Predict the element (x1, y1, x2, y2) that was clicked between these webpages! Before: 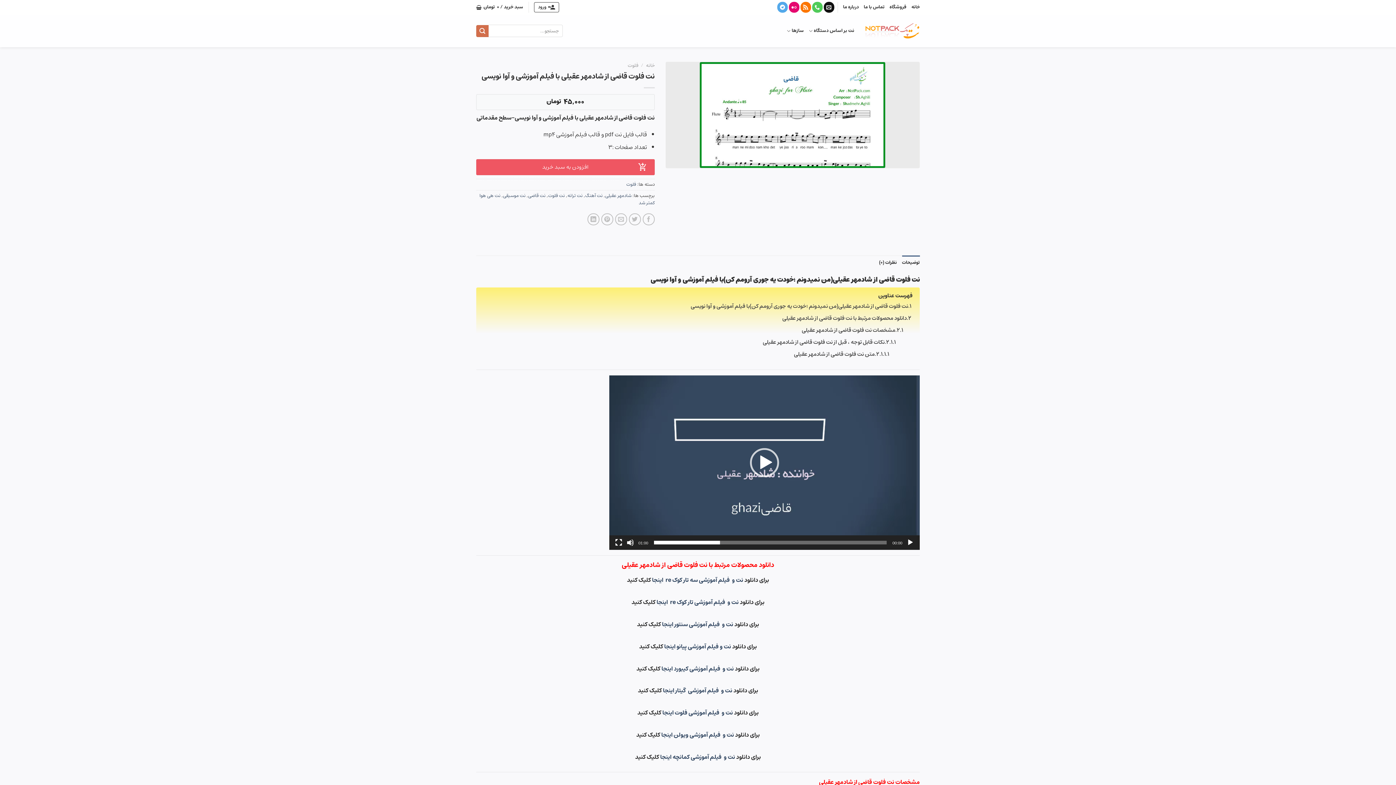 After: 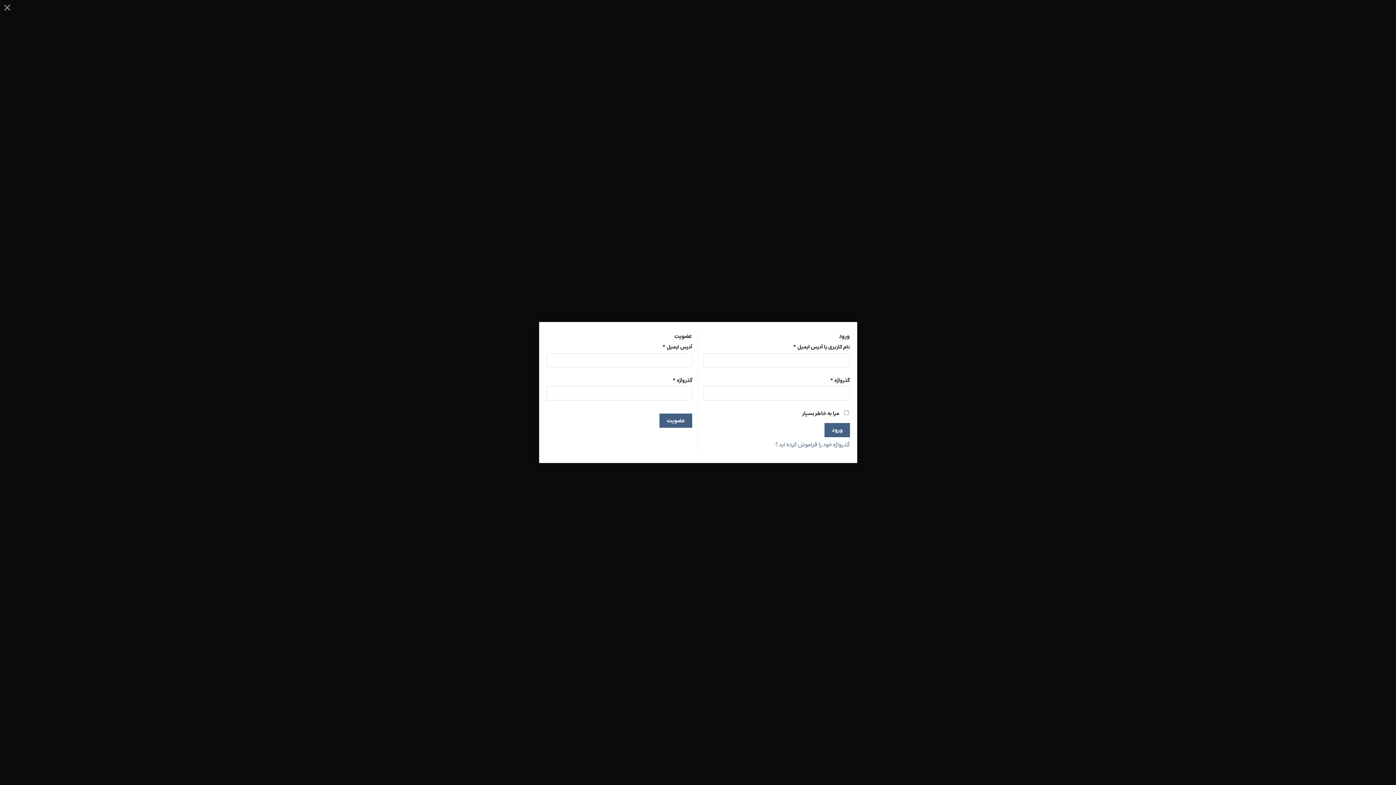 Action: bbox: (534, 2, 559, 12) label: ورود